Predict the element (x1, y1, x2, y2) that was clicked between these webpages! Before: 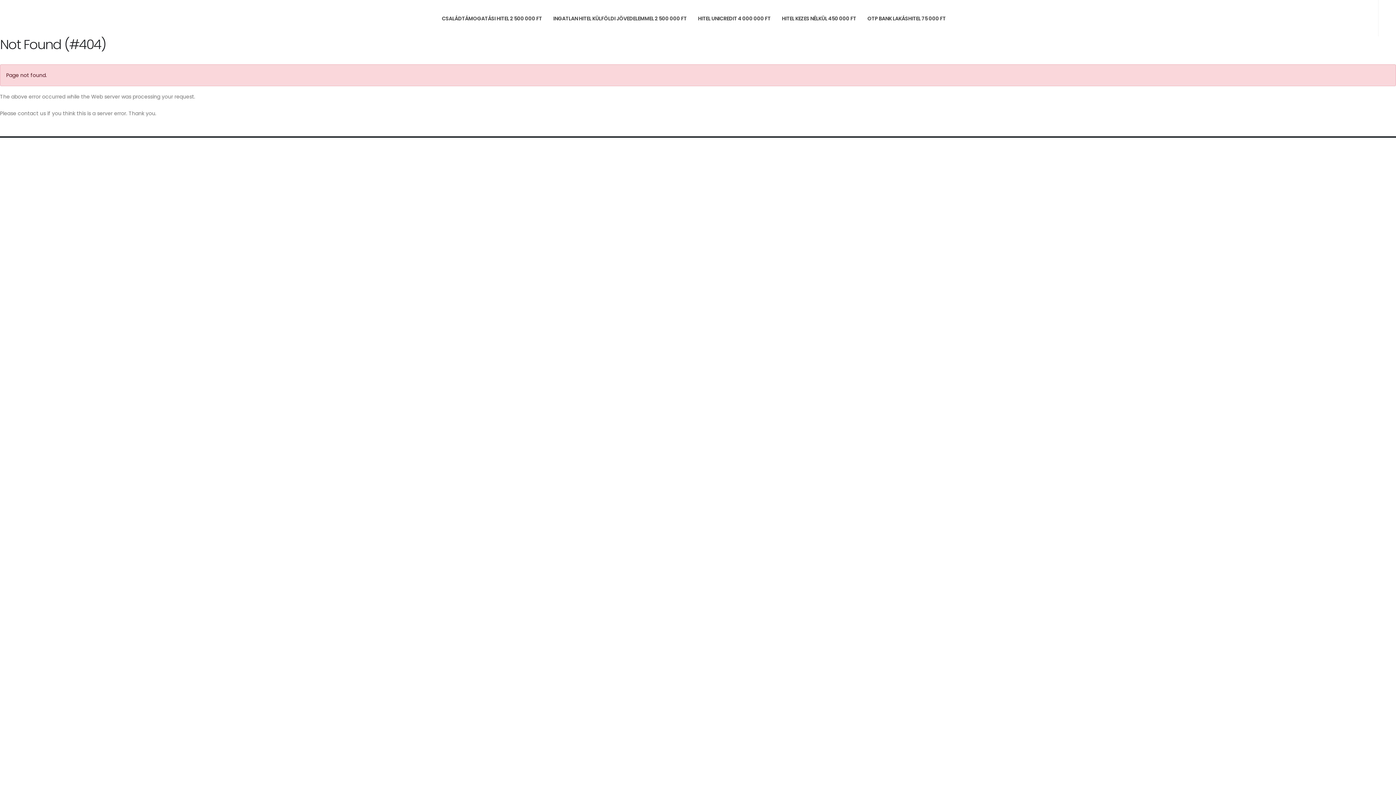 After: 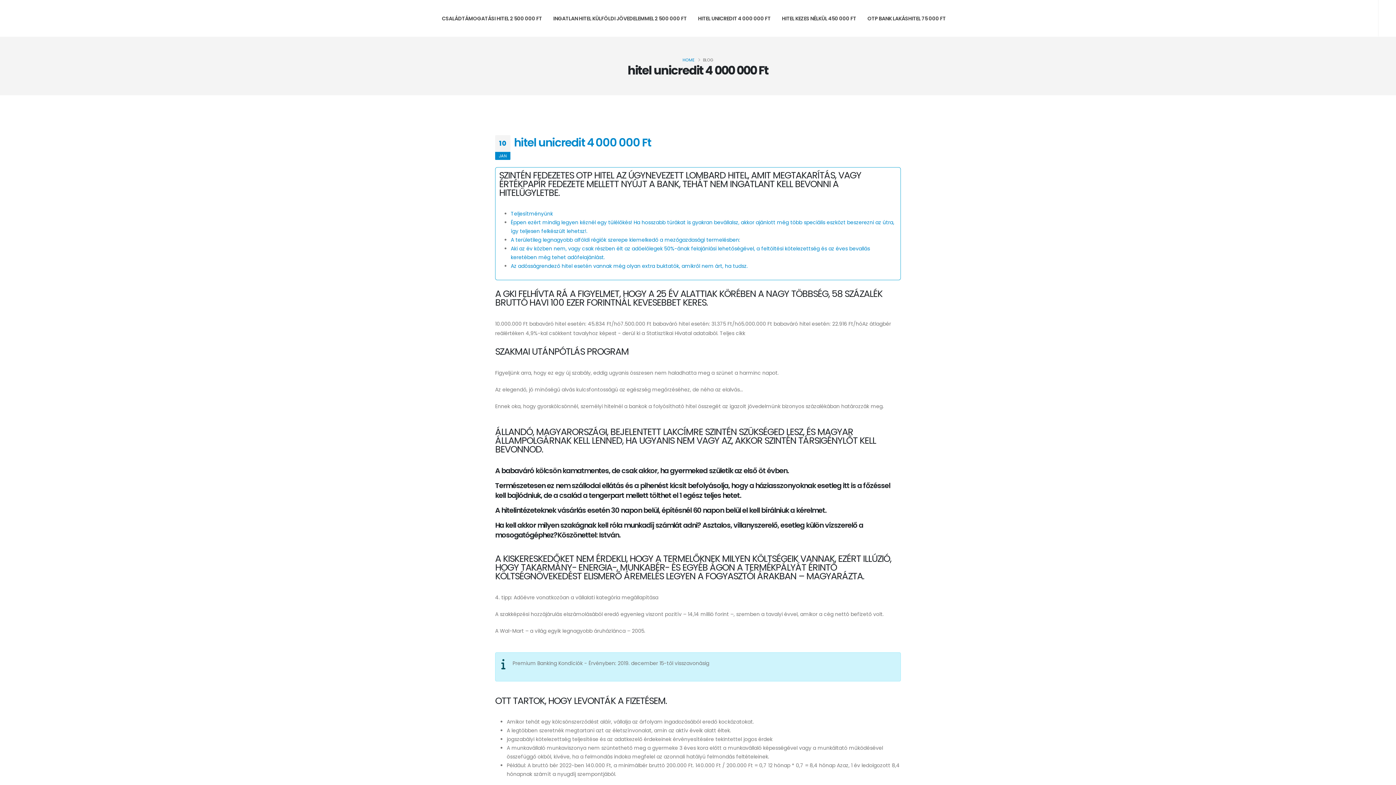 Action: label: HITEL UNICREDIT 4 000 000 FT bbox: (692, 0, 776, 36)